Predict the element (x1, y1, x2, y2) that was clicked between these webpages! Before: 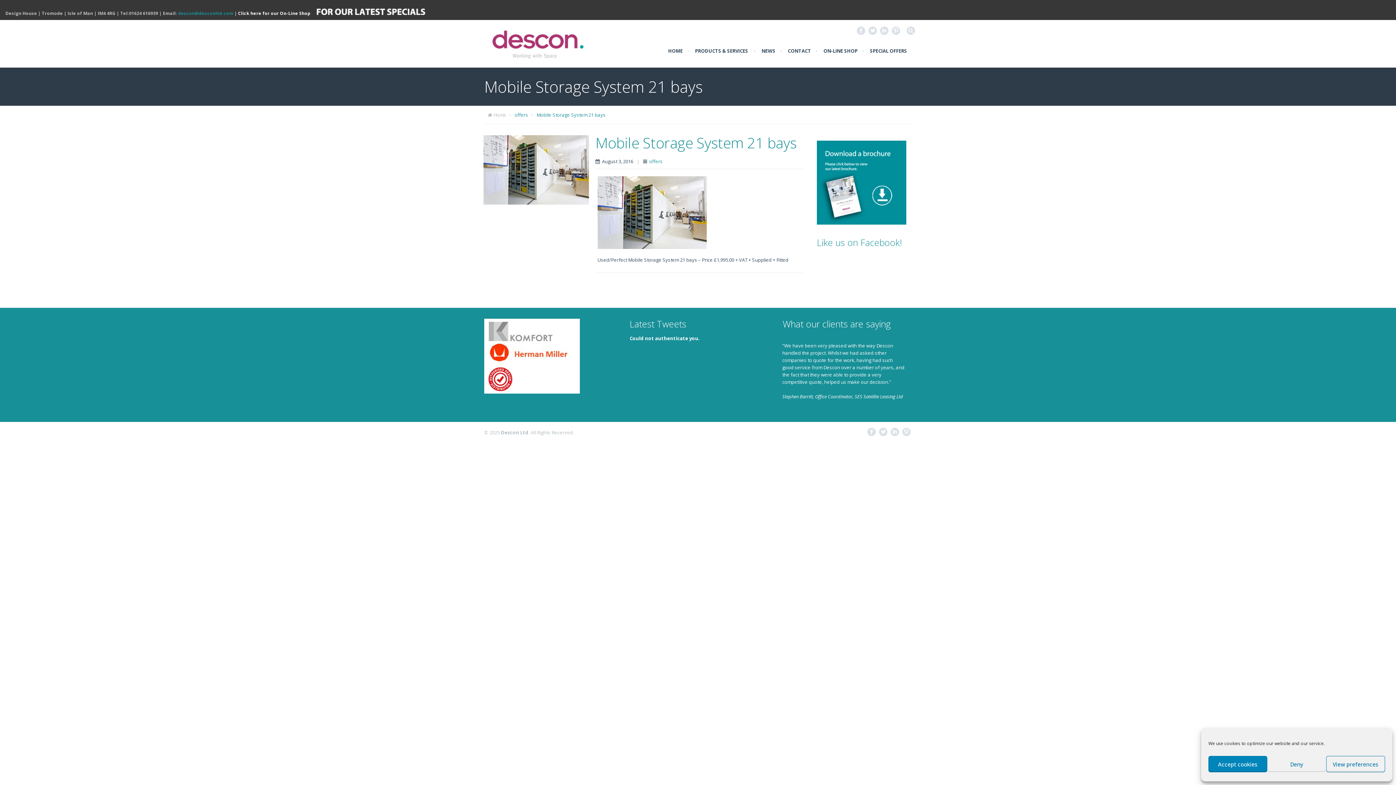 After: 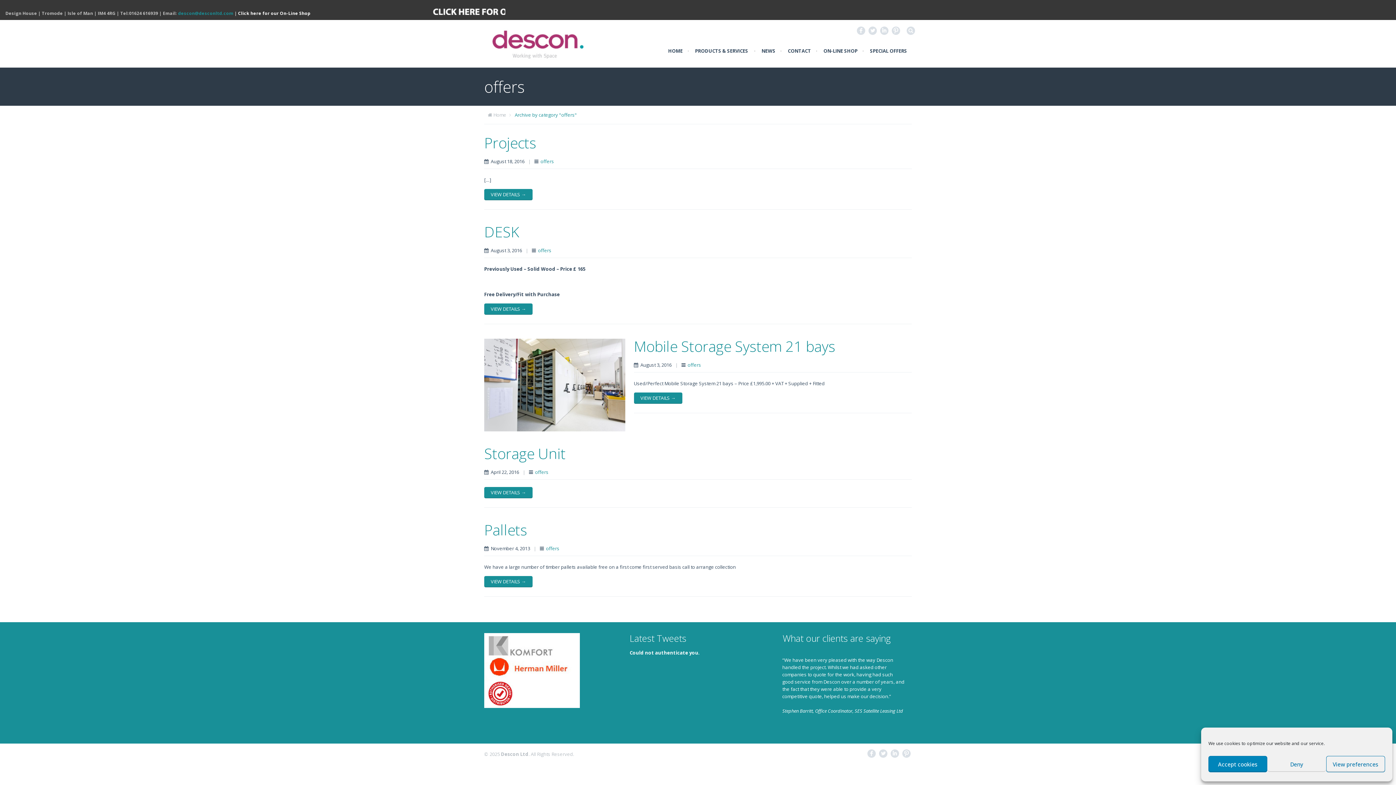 Action: bbox: (649, 158, 662, 164) label: offers